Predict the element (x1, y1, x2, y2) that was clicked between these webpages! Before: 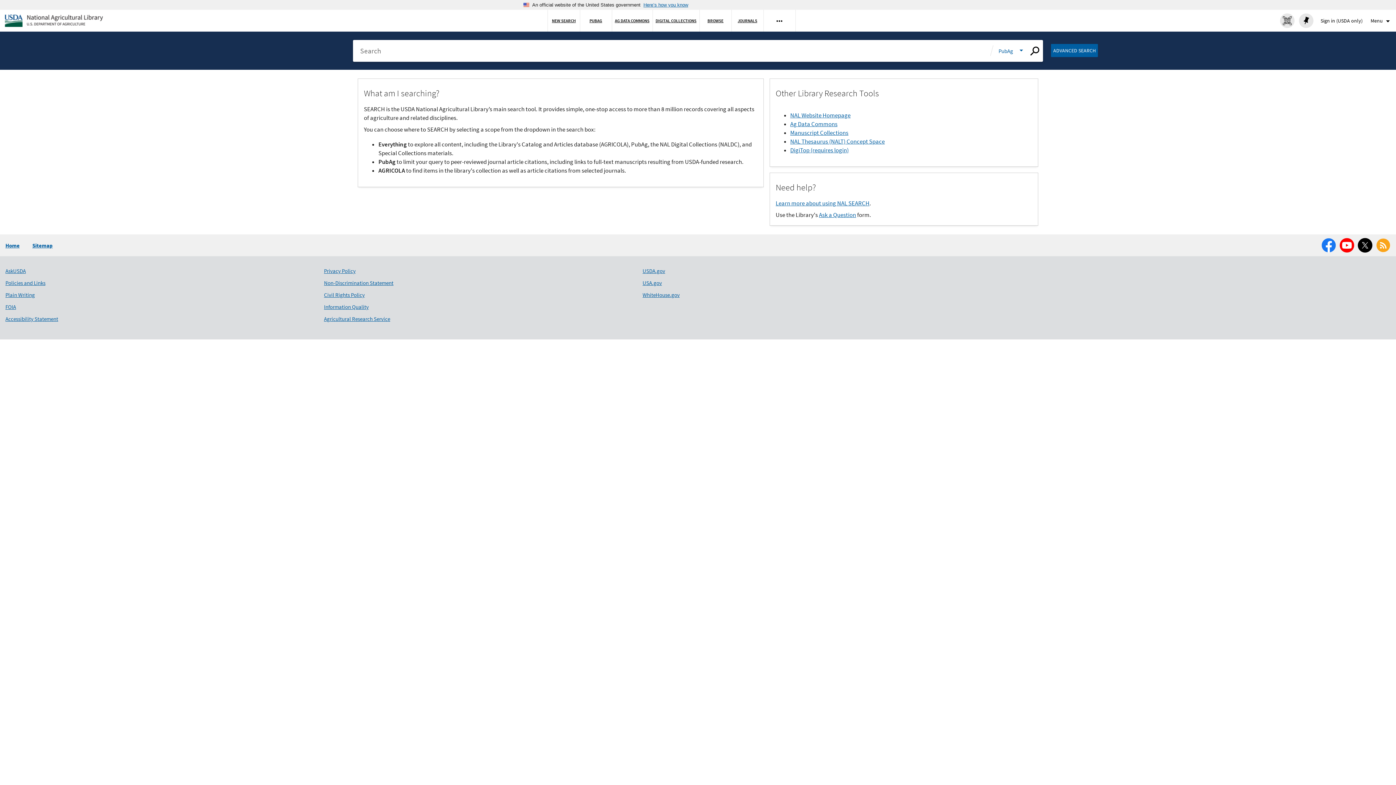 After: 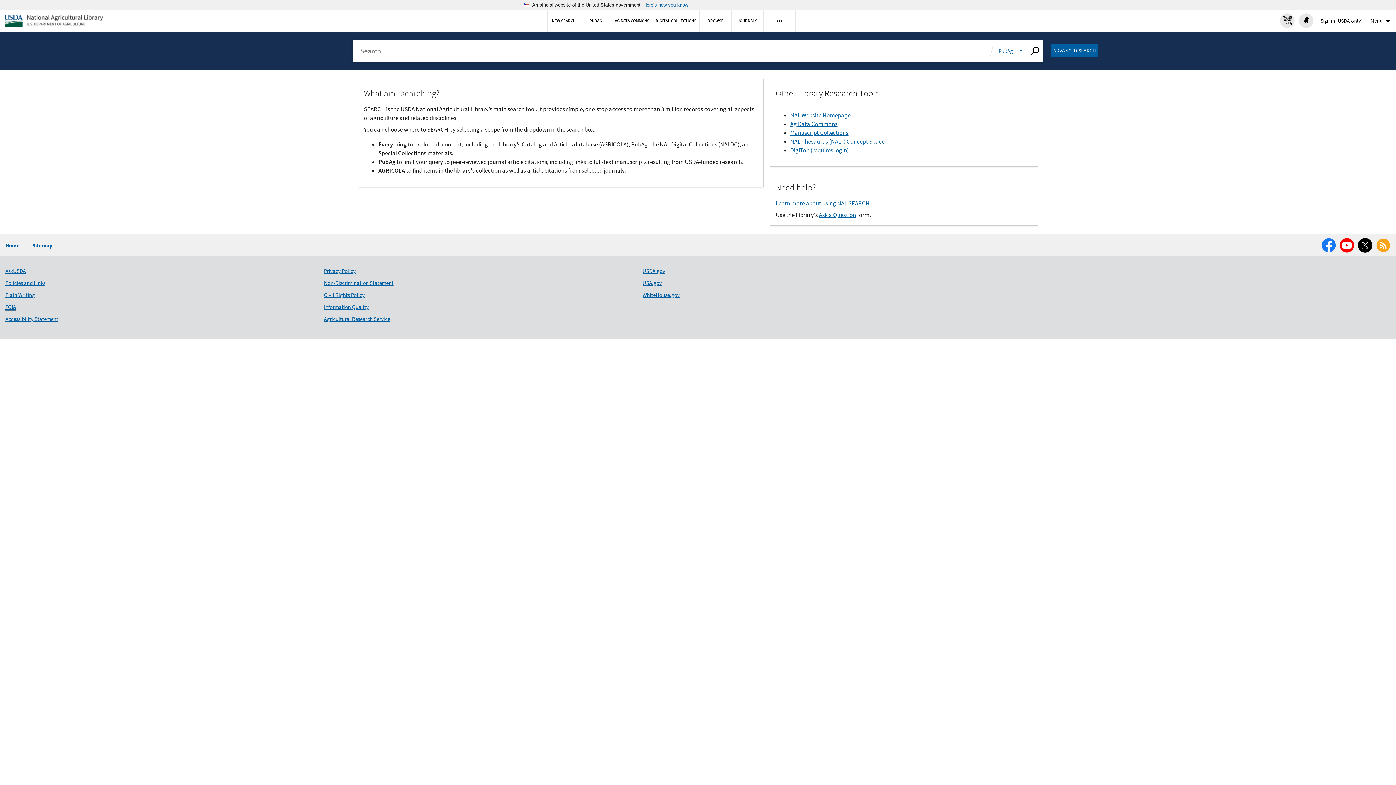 Action: bbox: (5, 303, 16, 311) label: FOIA